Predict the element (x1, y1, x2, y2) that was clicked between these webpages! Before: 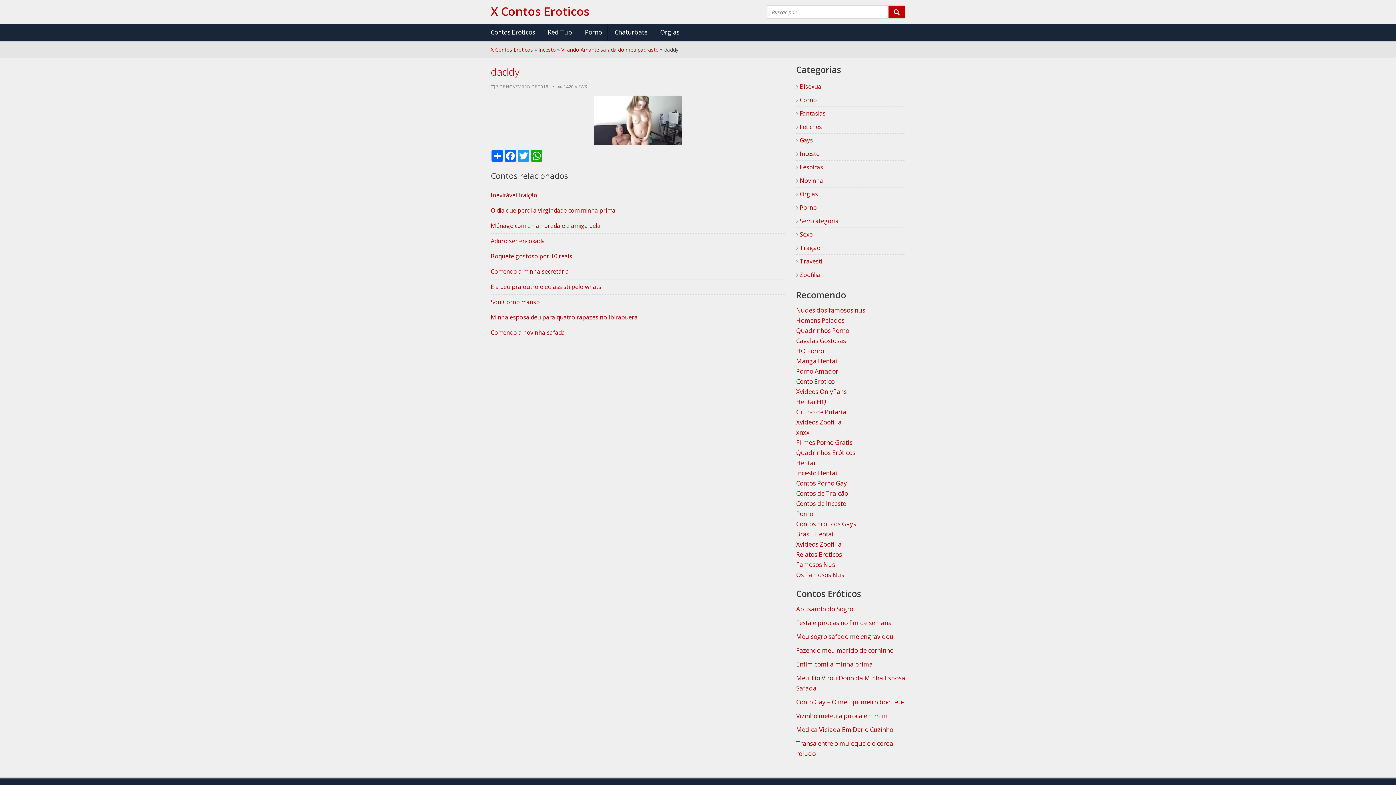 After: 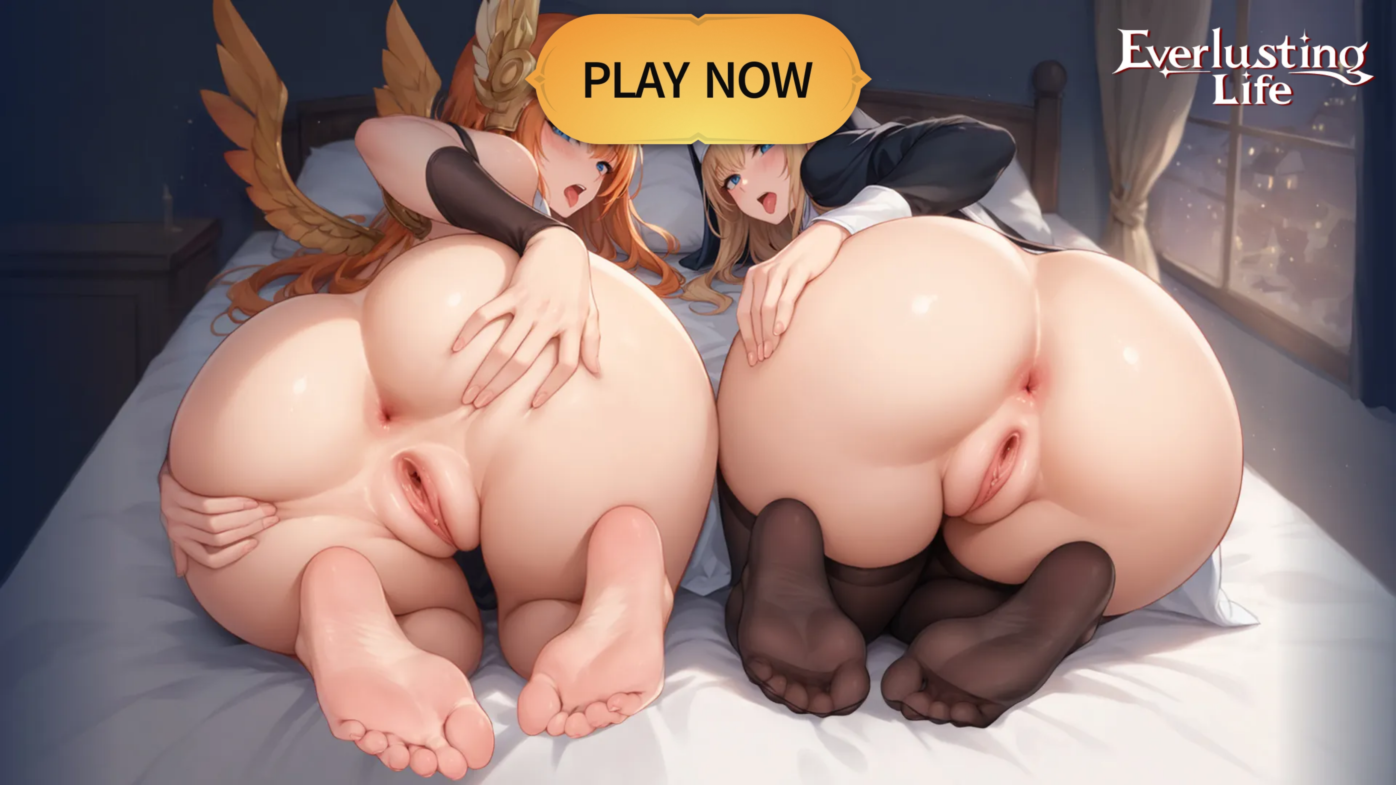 Action: label: Contos Eroticos Gays bbox: (796, 520, 856, 528)